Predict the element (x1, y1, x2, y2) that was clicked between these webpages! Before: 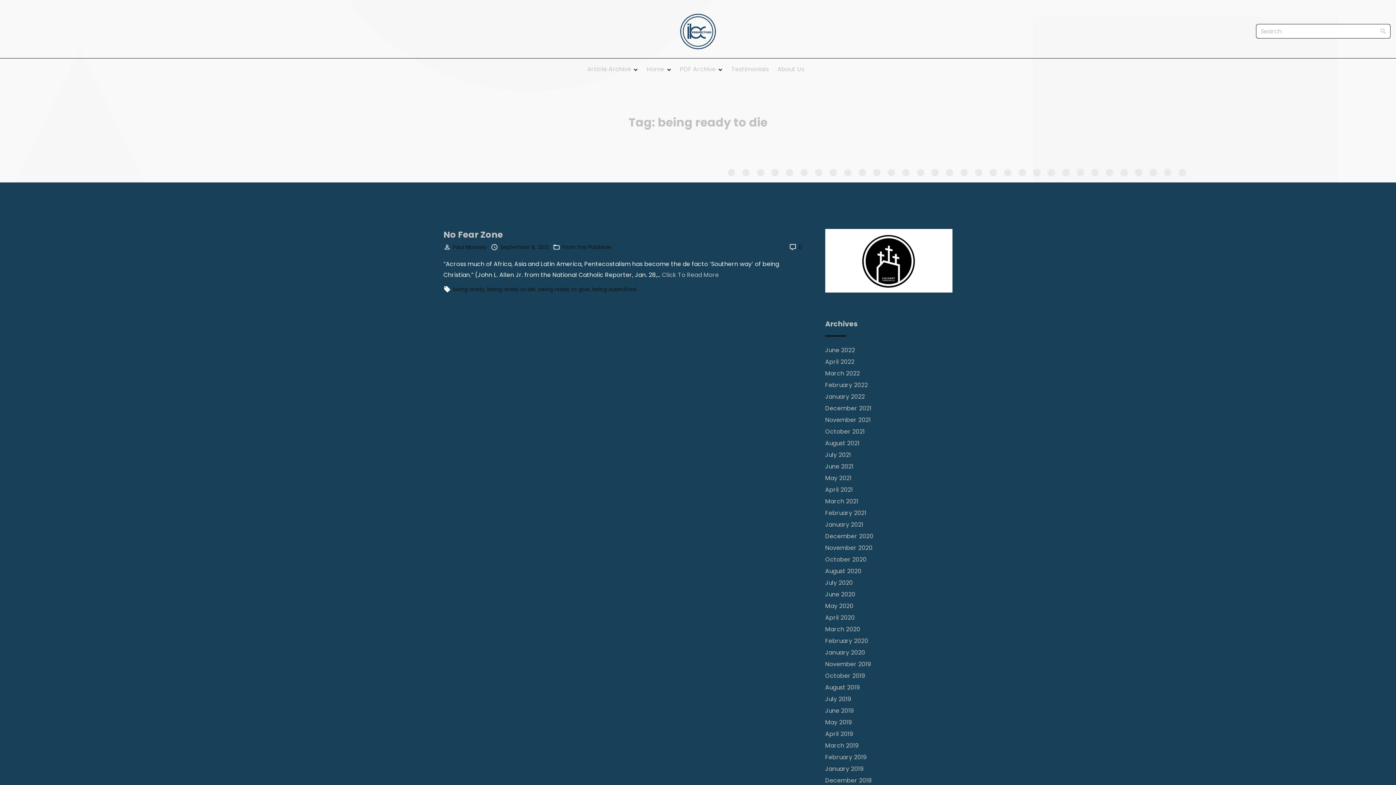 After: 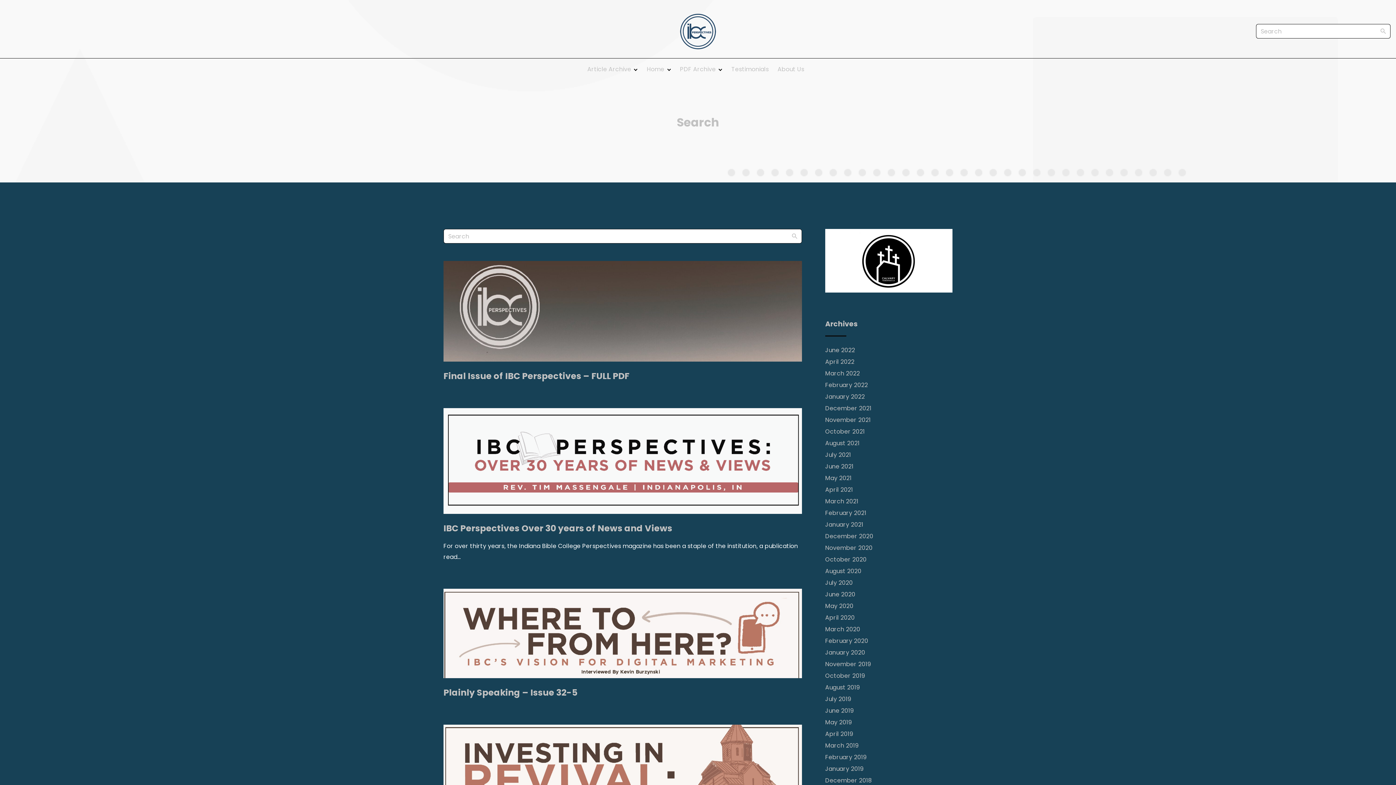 Action: bbox: (1376, 24, 1390, 37) label: Search